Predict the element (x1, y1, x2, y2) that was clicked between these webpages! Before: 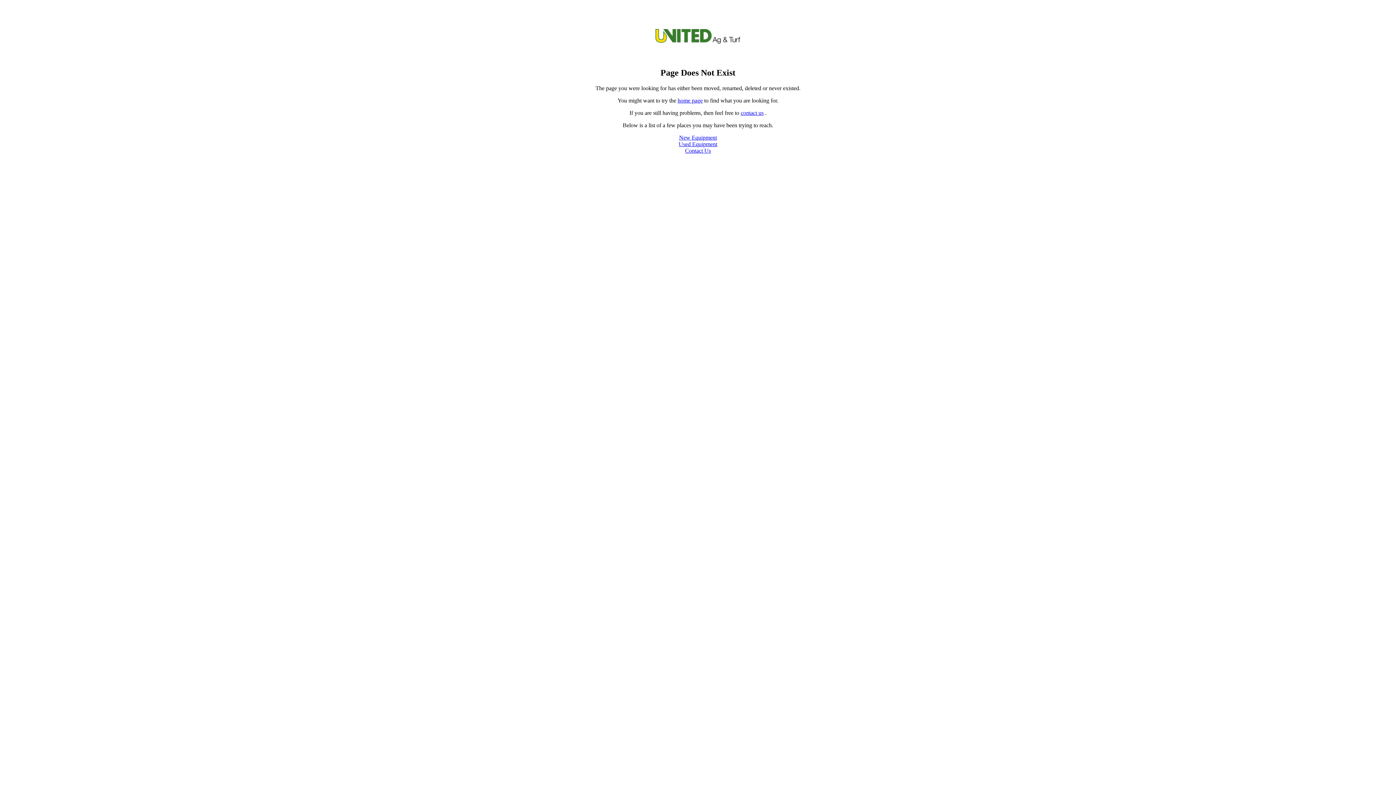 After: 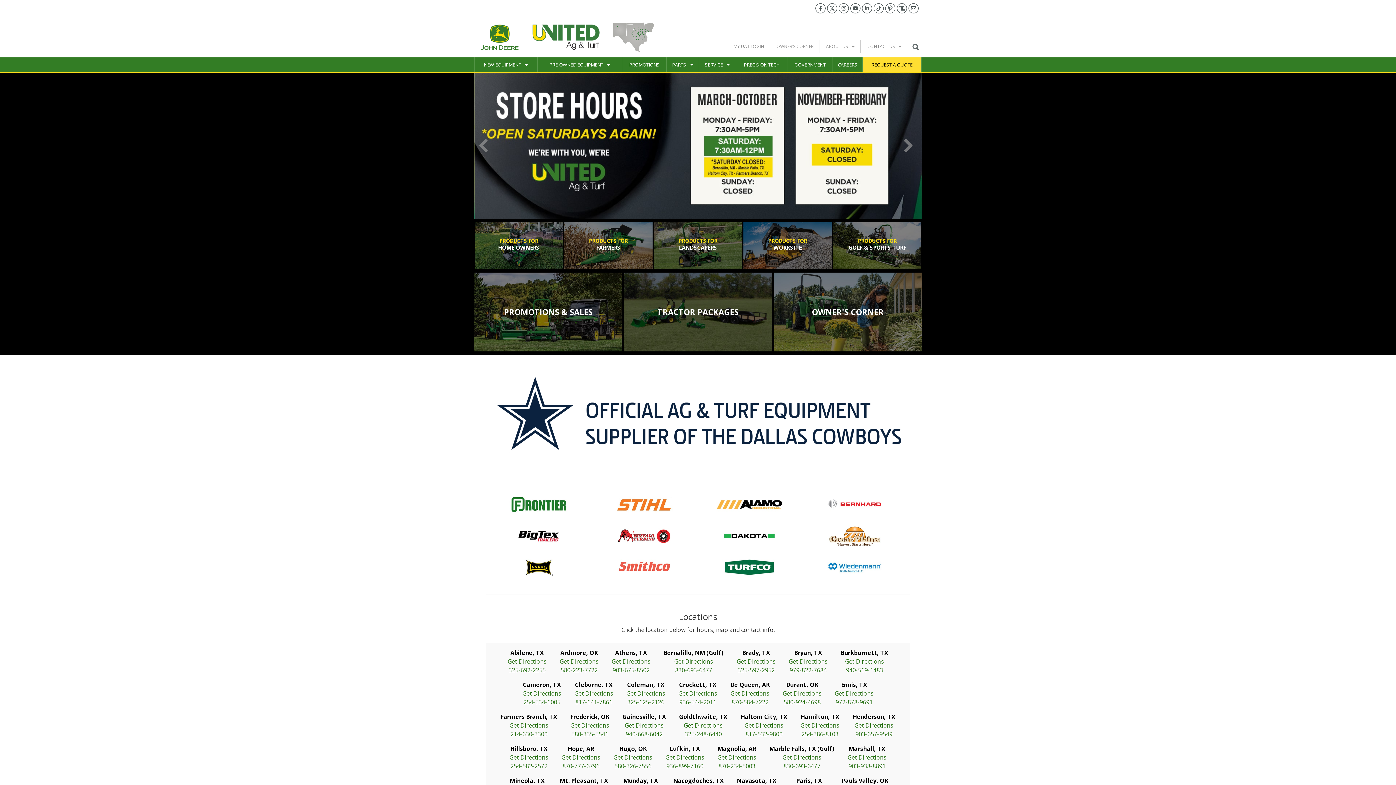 Action: bbox: (655, 38, 740, 44)